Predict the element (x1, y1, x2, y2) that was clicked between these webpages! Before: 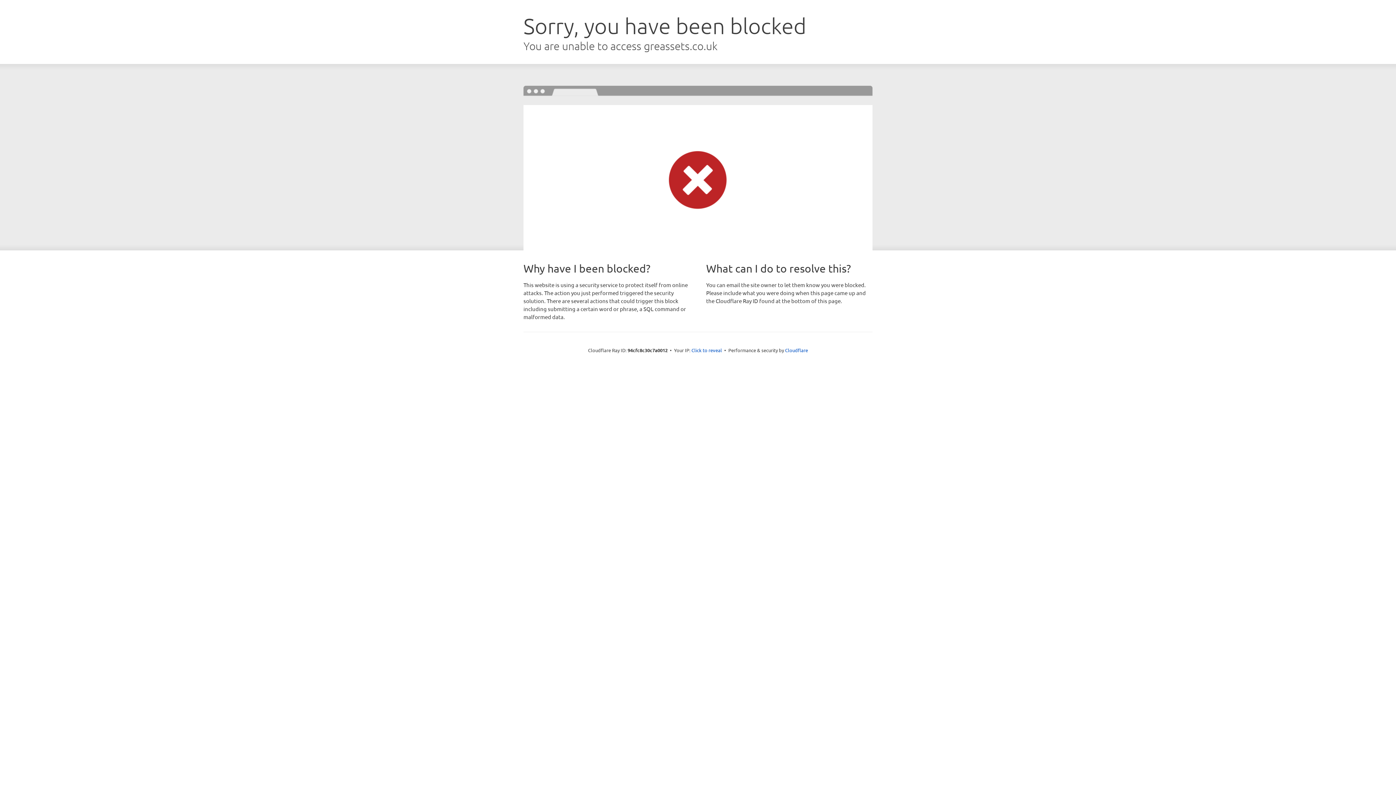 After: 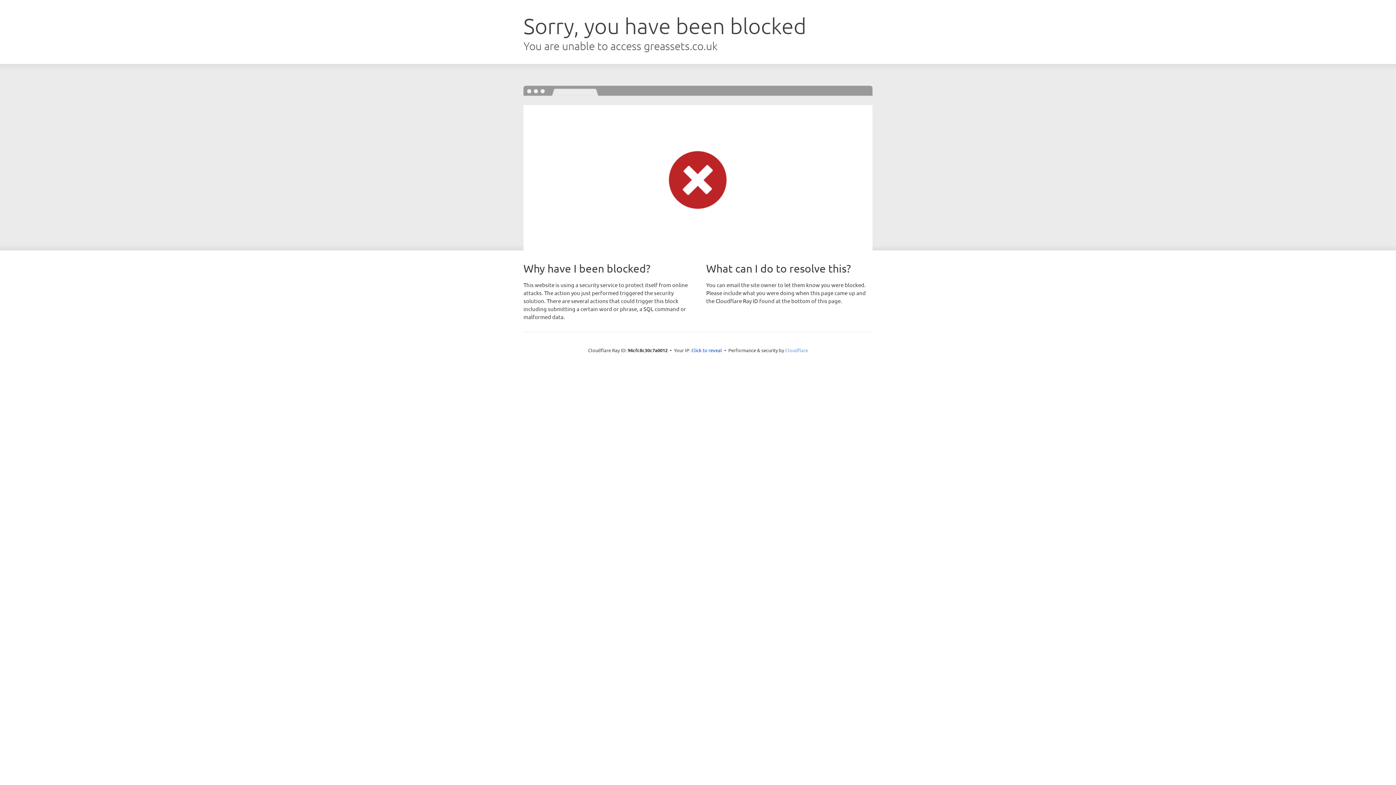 Action: label: Cloudflare bbox: (785, 347, 808, 353)